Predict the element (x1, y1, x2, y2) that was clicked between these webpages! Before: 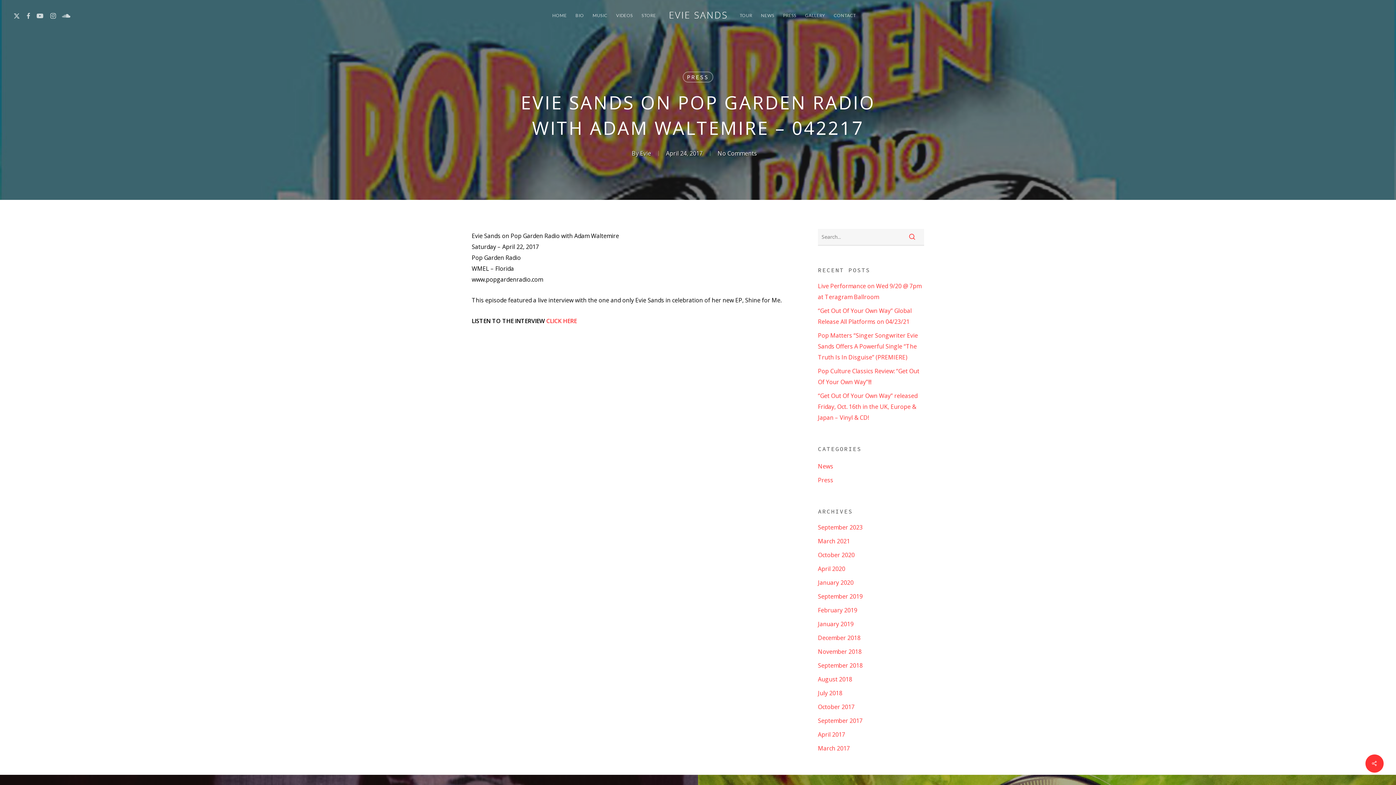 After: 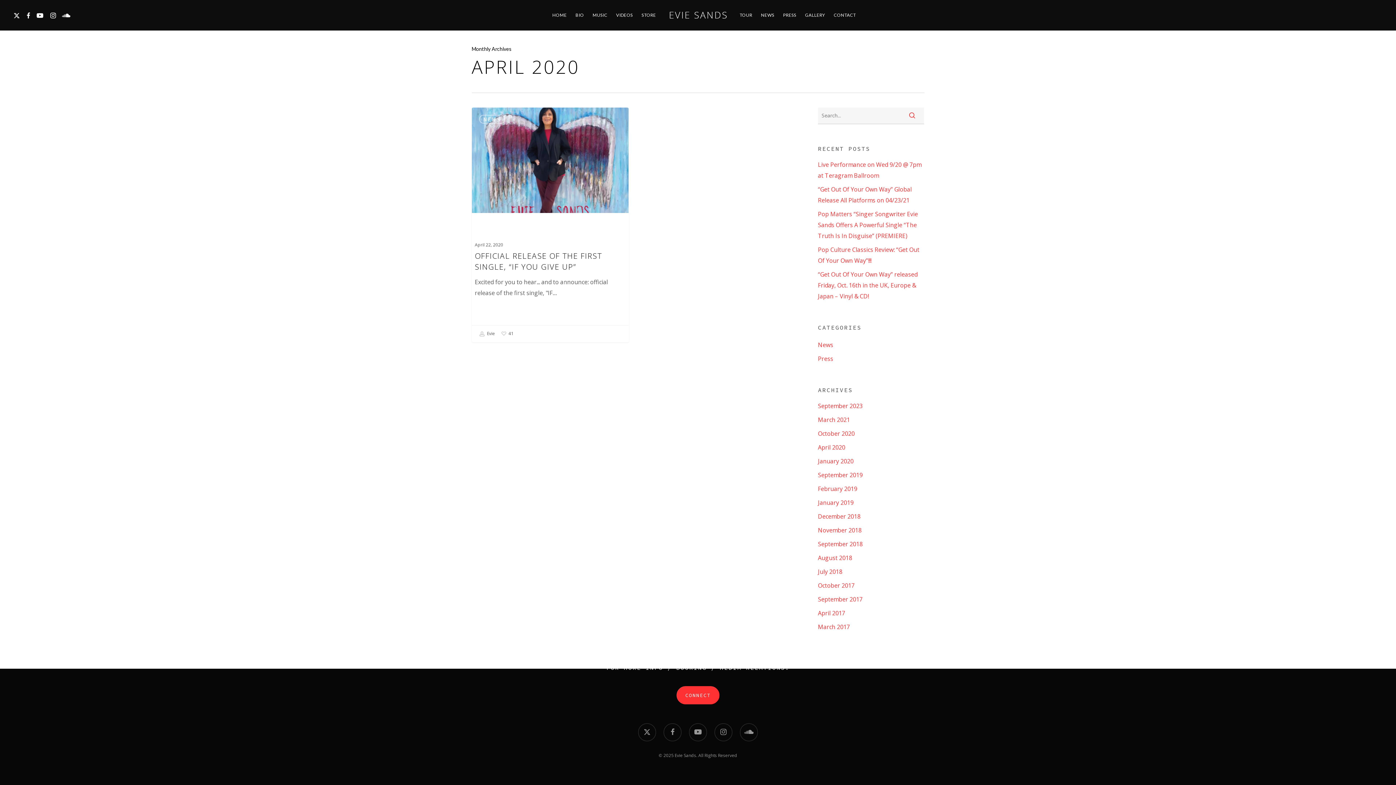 Action: label: April 2020 bbox: (818, 563, 924, 574)